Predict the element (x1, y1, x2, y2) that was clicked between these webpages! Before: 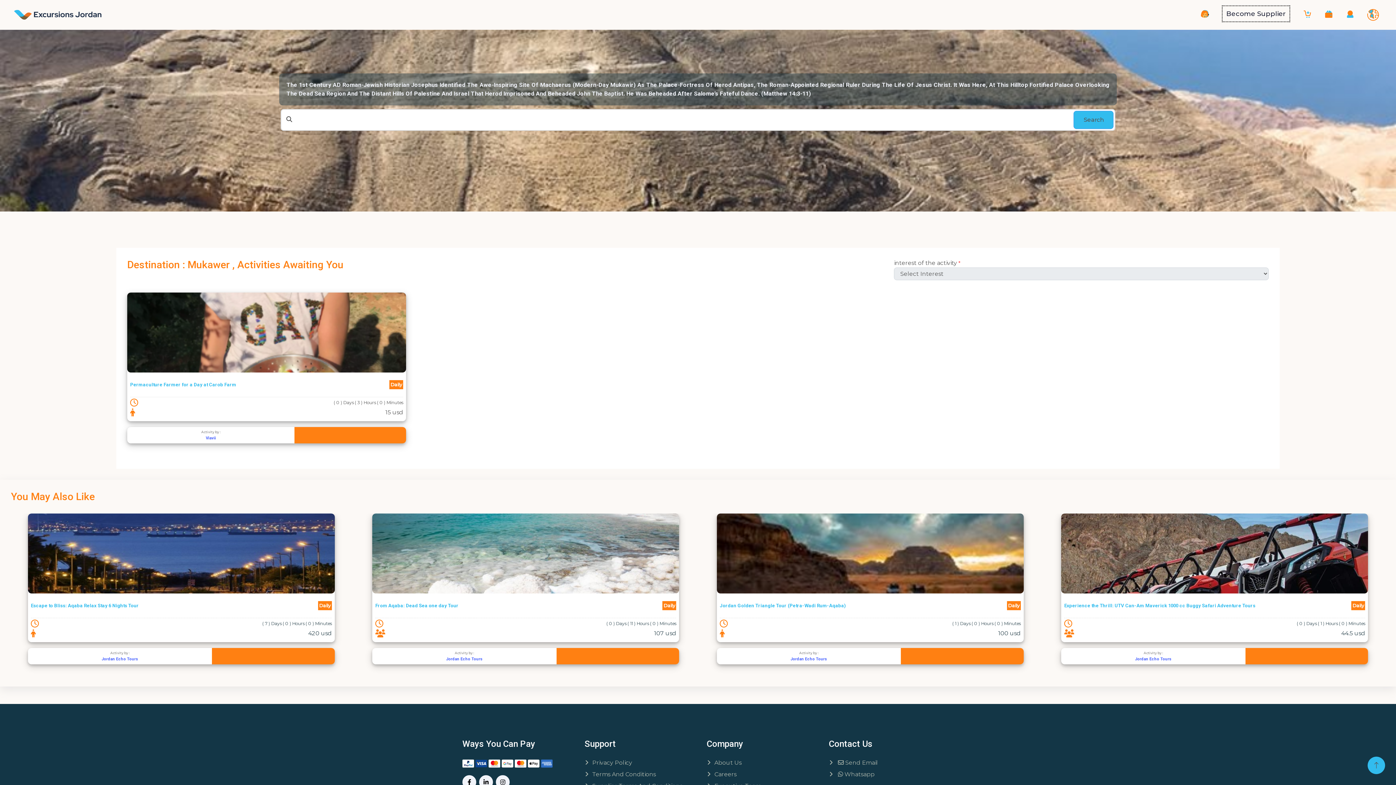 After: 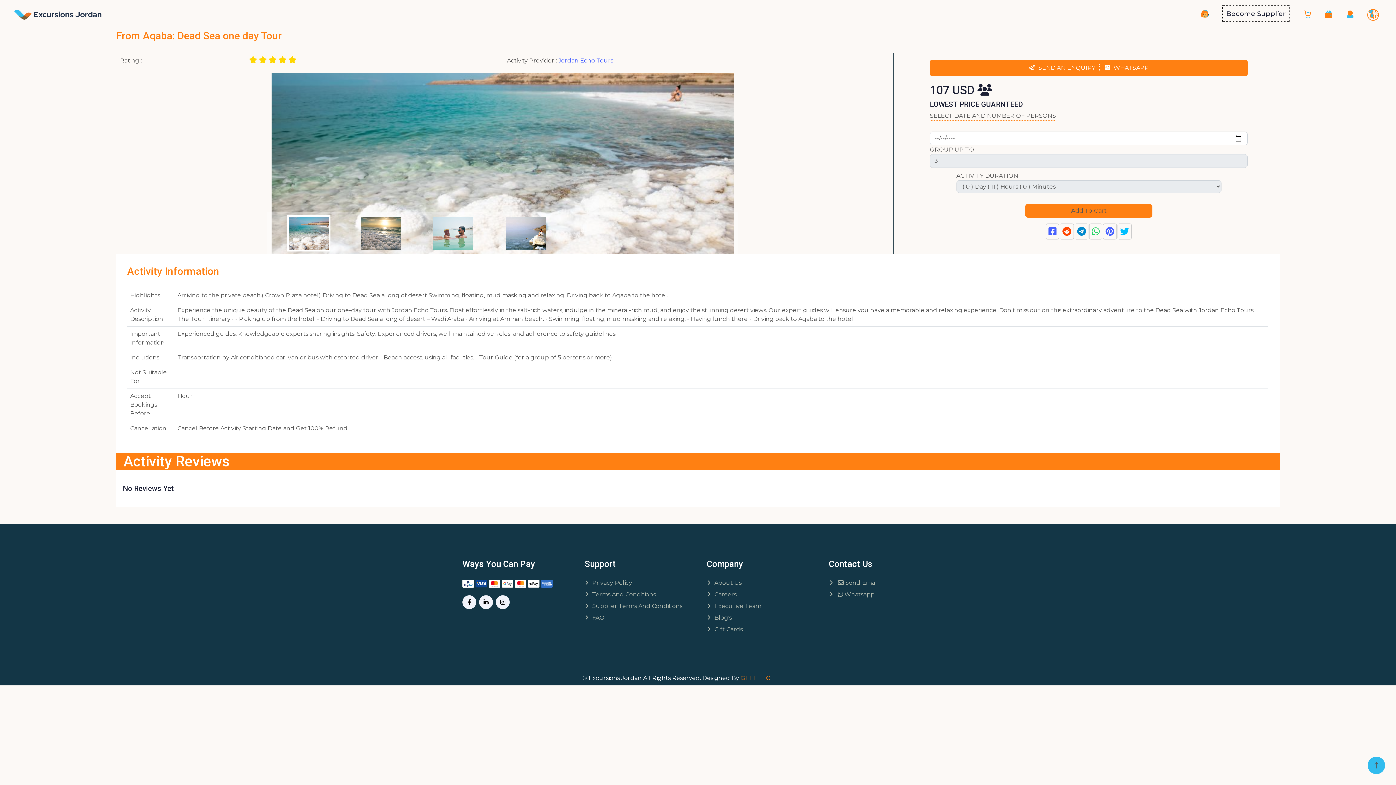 Action: label: From Aqaba: Dead Sea one day Tour bbox: (375, 603, 458, 608)